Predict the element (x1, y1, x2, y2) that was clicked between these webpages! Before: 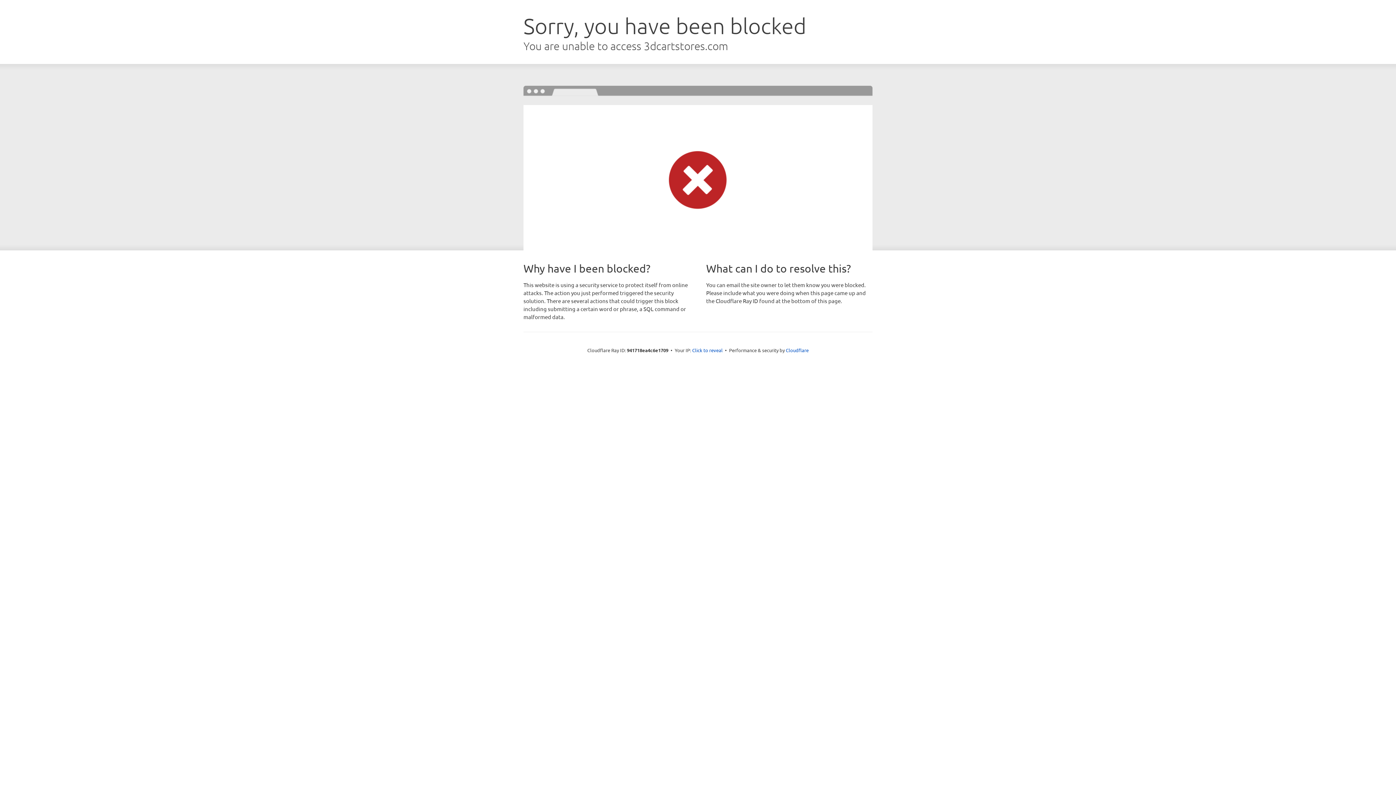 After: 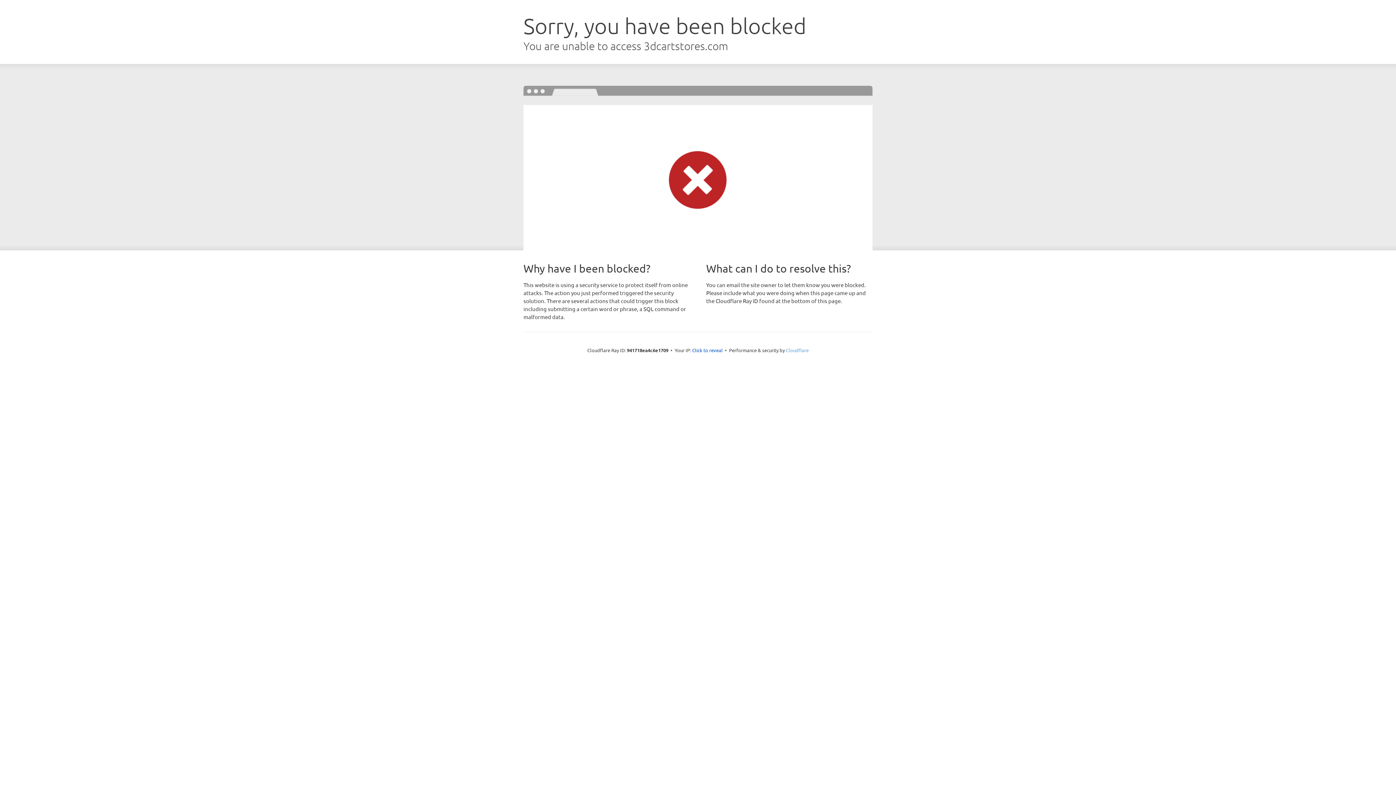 Action: label: Cloudflare bbox: (786, 347, 808, 353)